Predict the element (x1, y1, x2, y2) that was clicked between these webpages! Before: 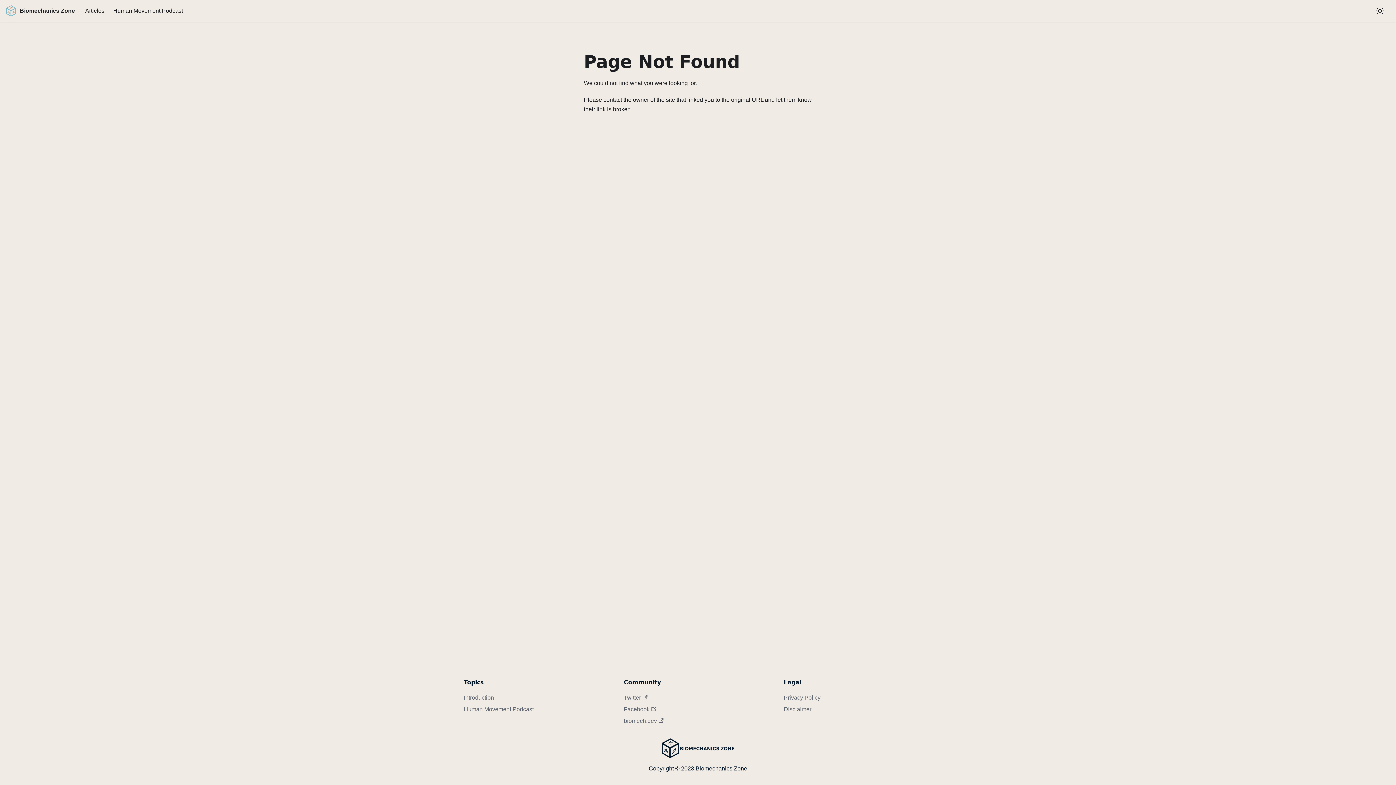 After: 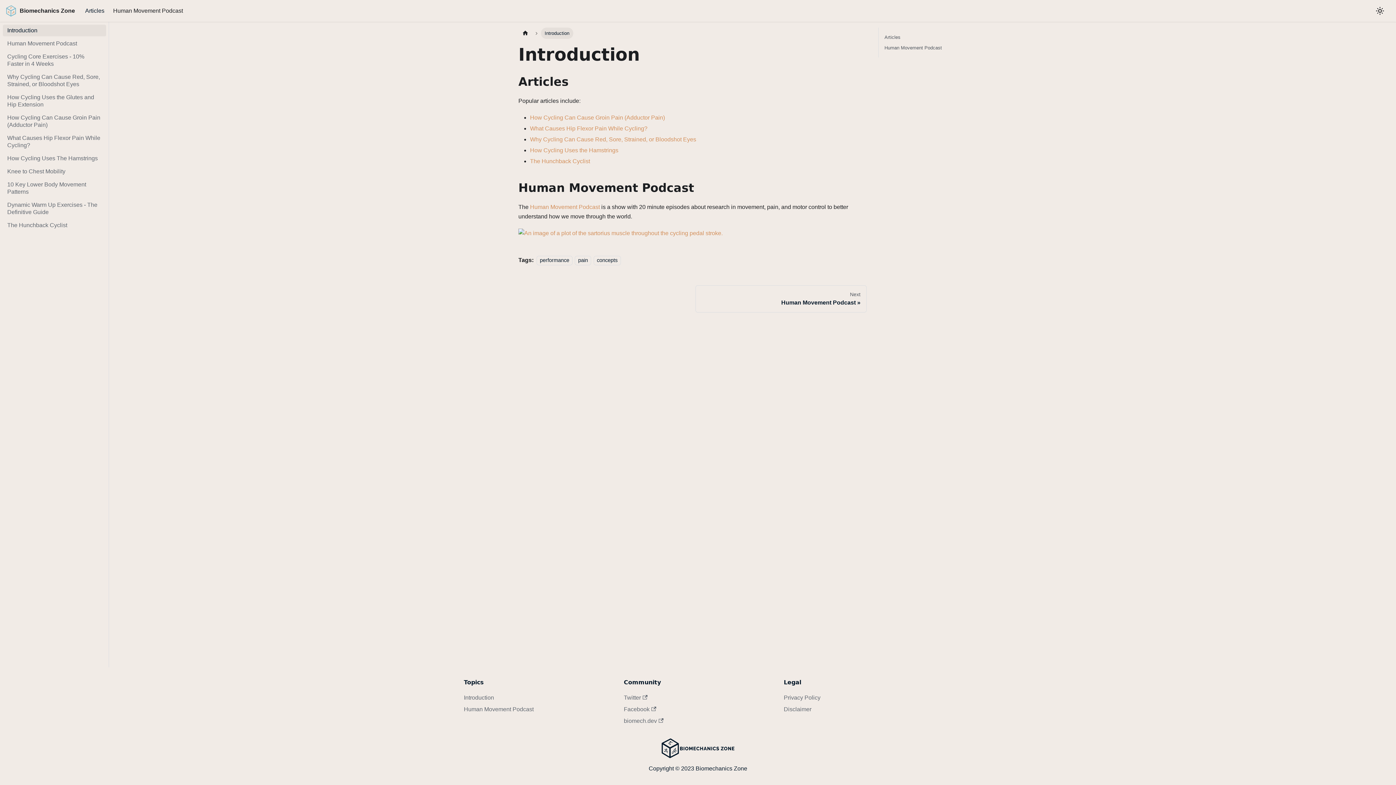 Action: bbox: (80, 4, 108, 17) label: Articles